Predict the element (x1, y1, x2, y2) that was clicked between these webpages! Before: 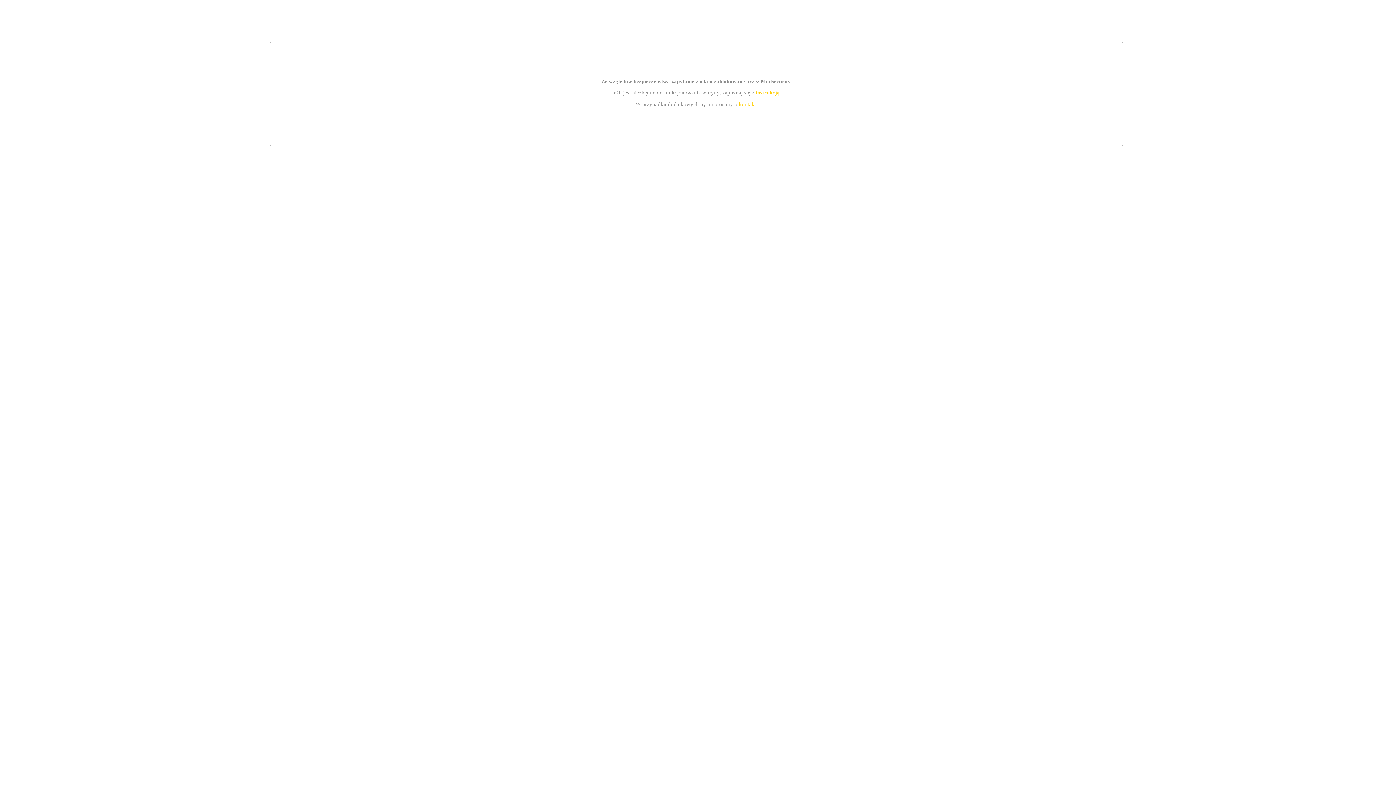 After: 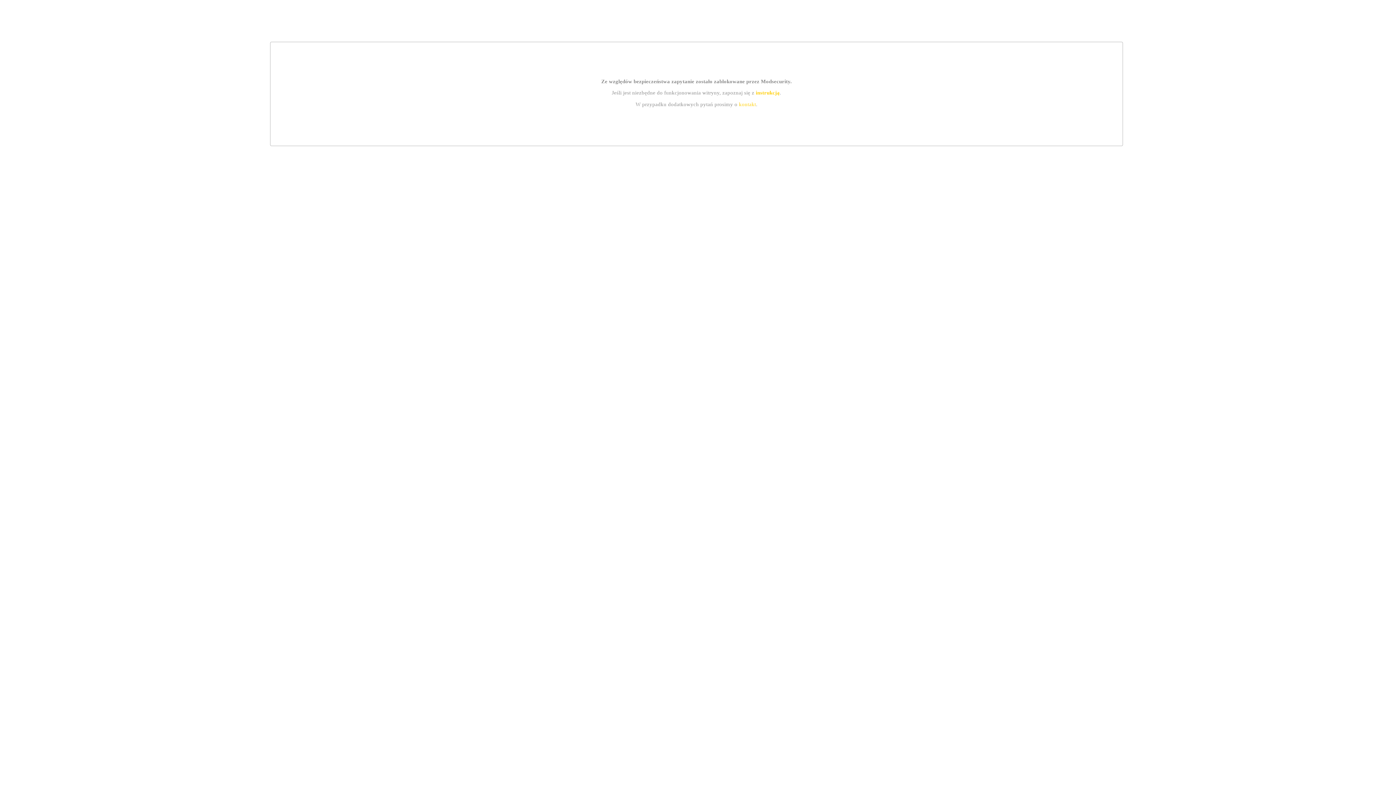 Action: label: instrukcją bbox: (755, 89, 779, 95)